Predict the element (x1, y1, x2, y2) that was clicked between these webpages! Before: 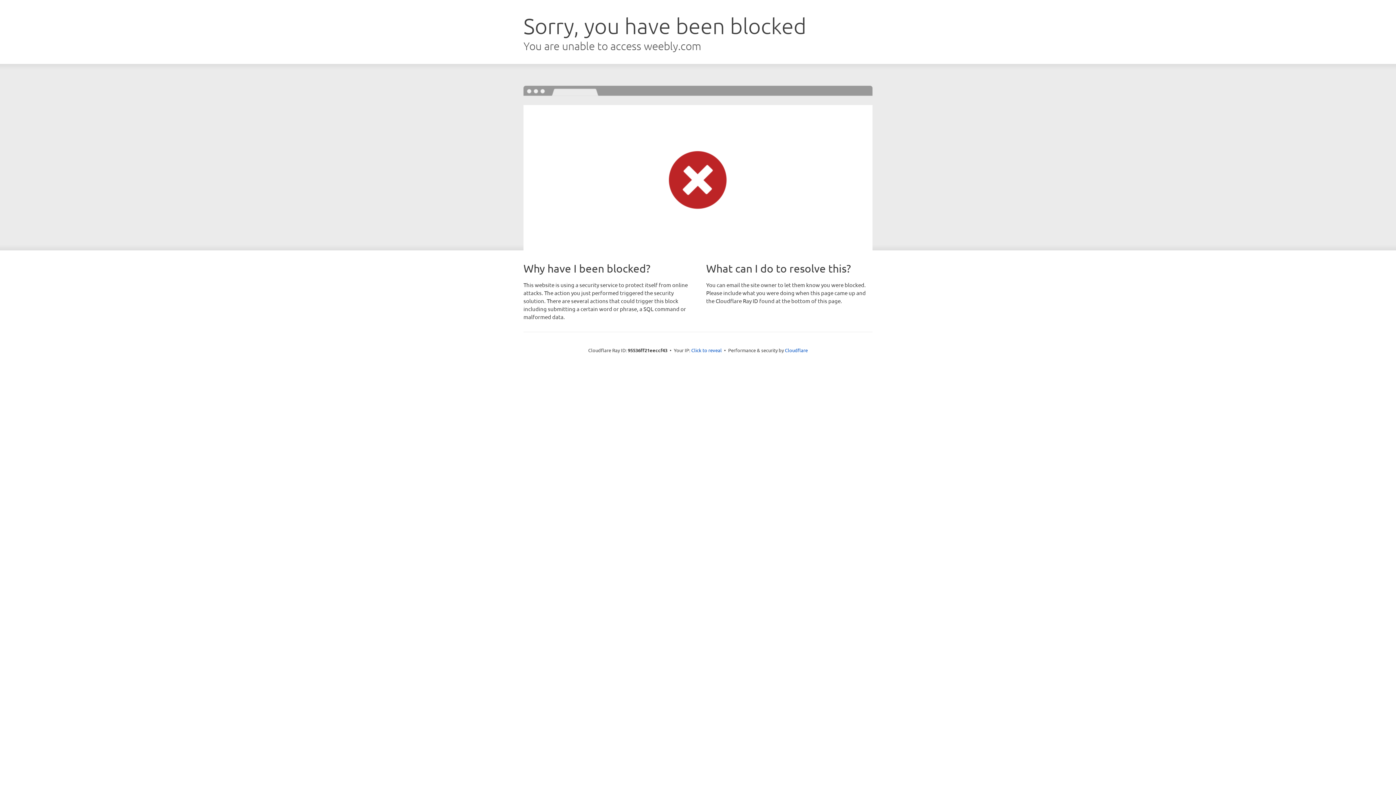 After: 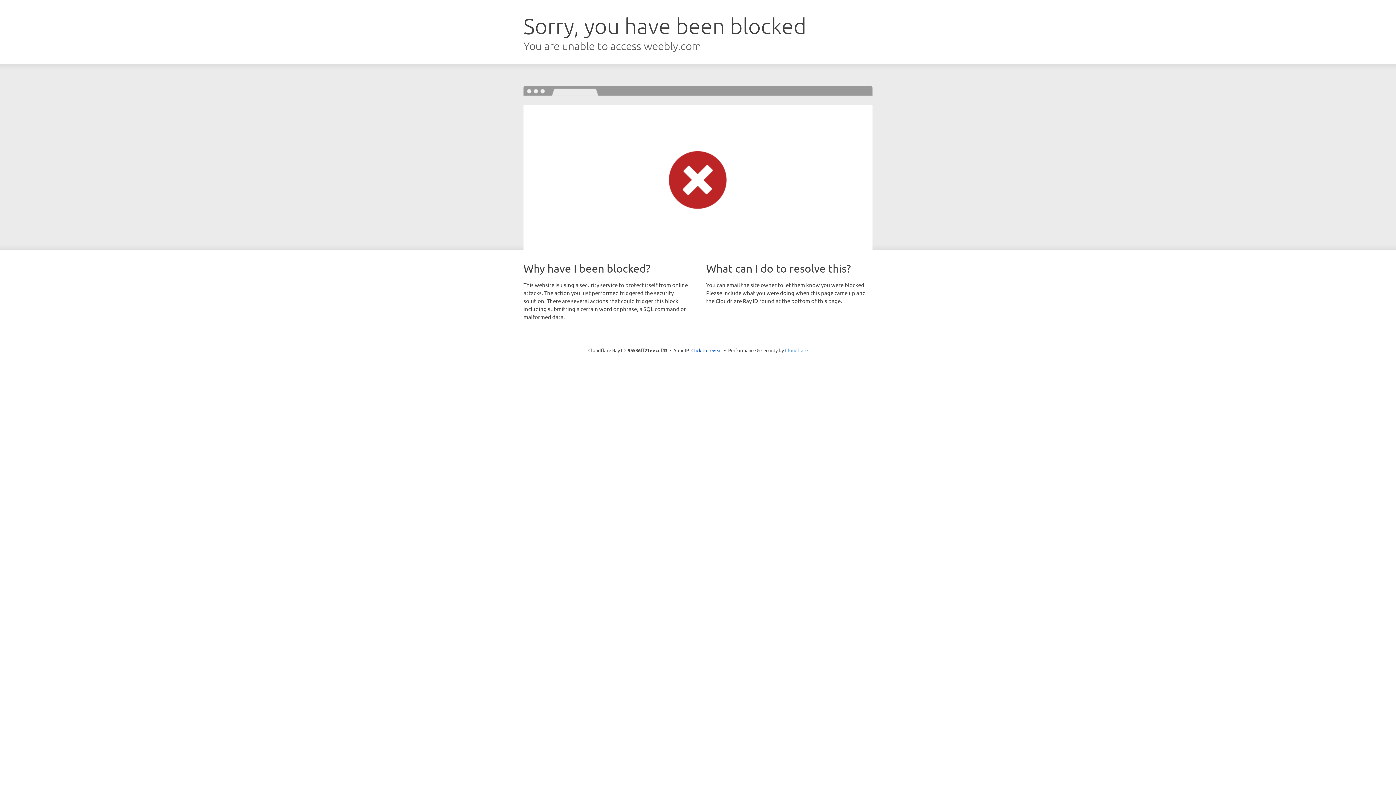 Action: label: Cloudflare bbox: (785, 347, 808, 353)